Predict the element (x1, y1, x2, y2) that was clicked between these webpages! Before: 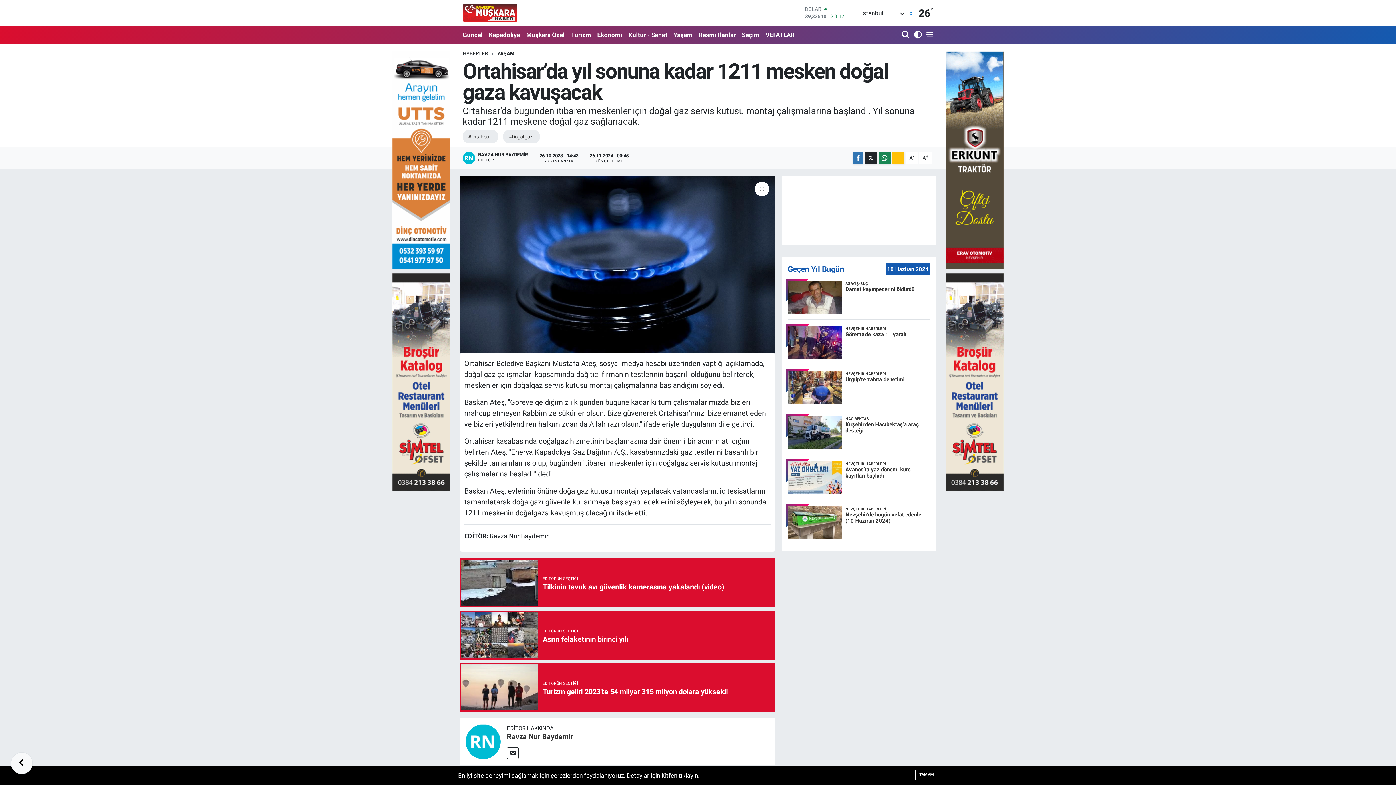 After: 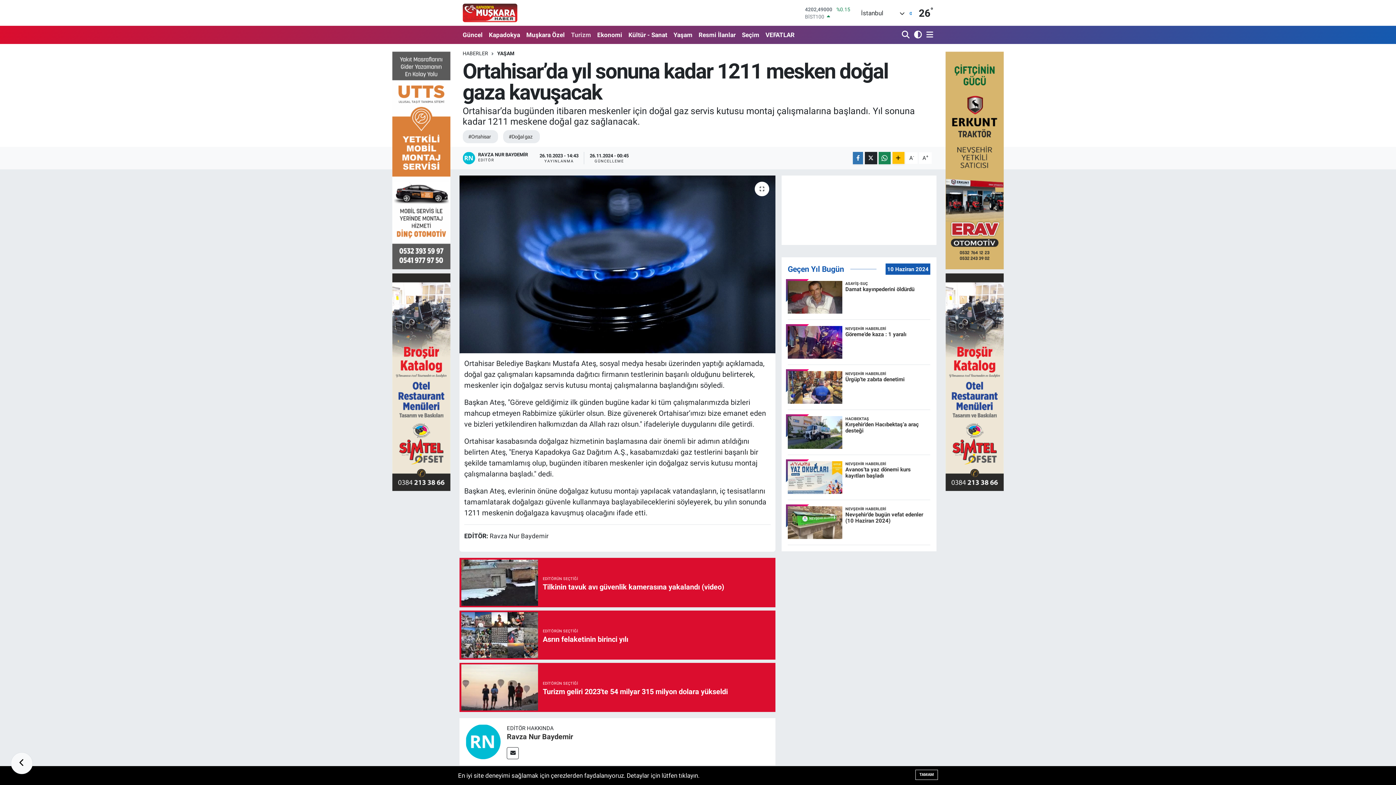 Action: label: Turizm bbox: (568, 27, 594, 42)